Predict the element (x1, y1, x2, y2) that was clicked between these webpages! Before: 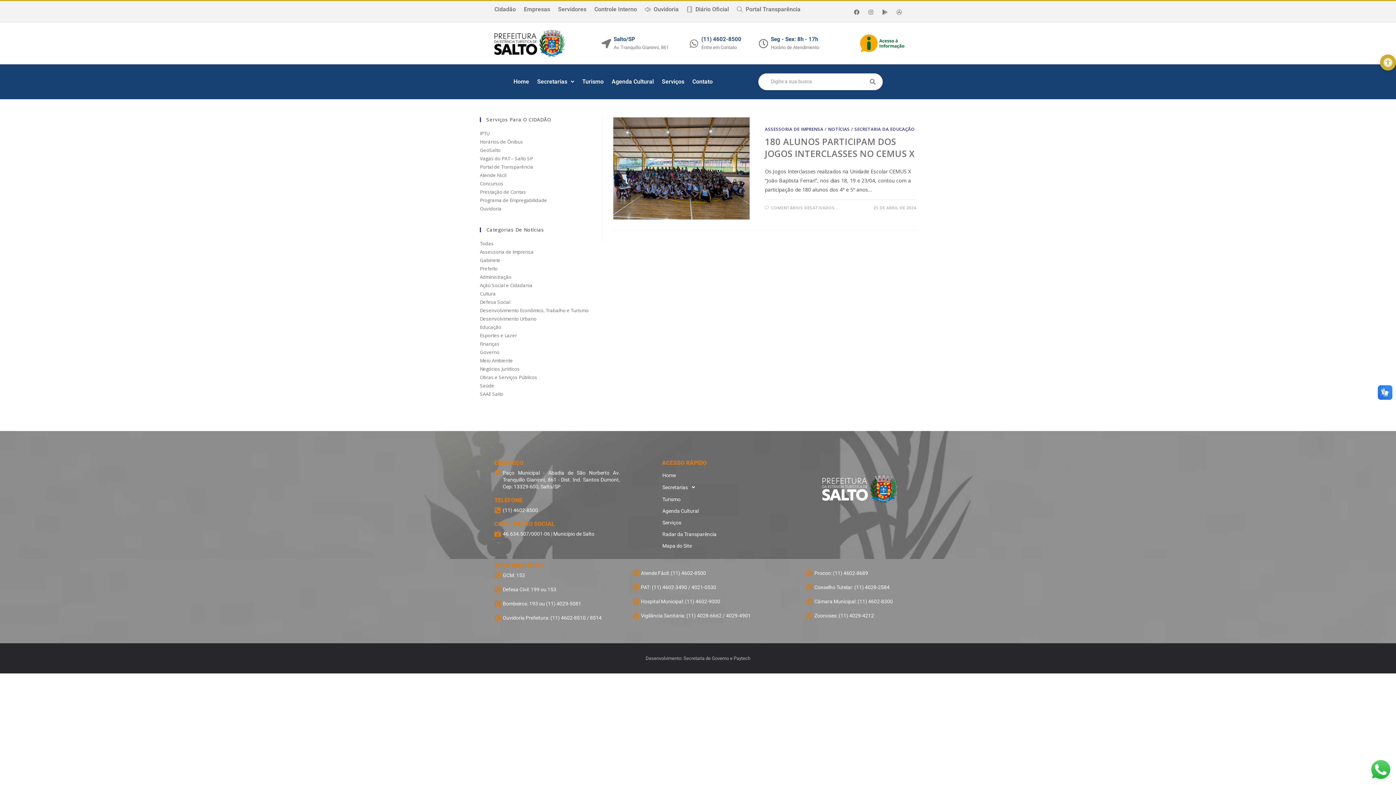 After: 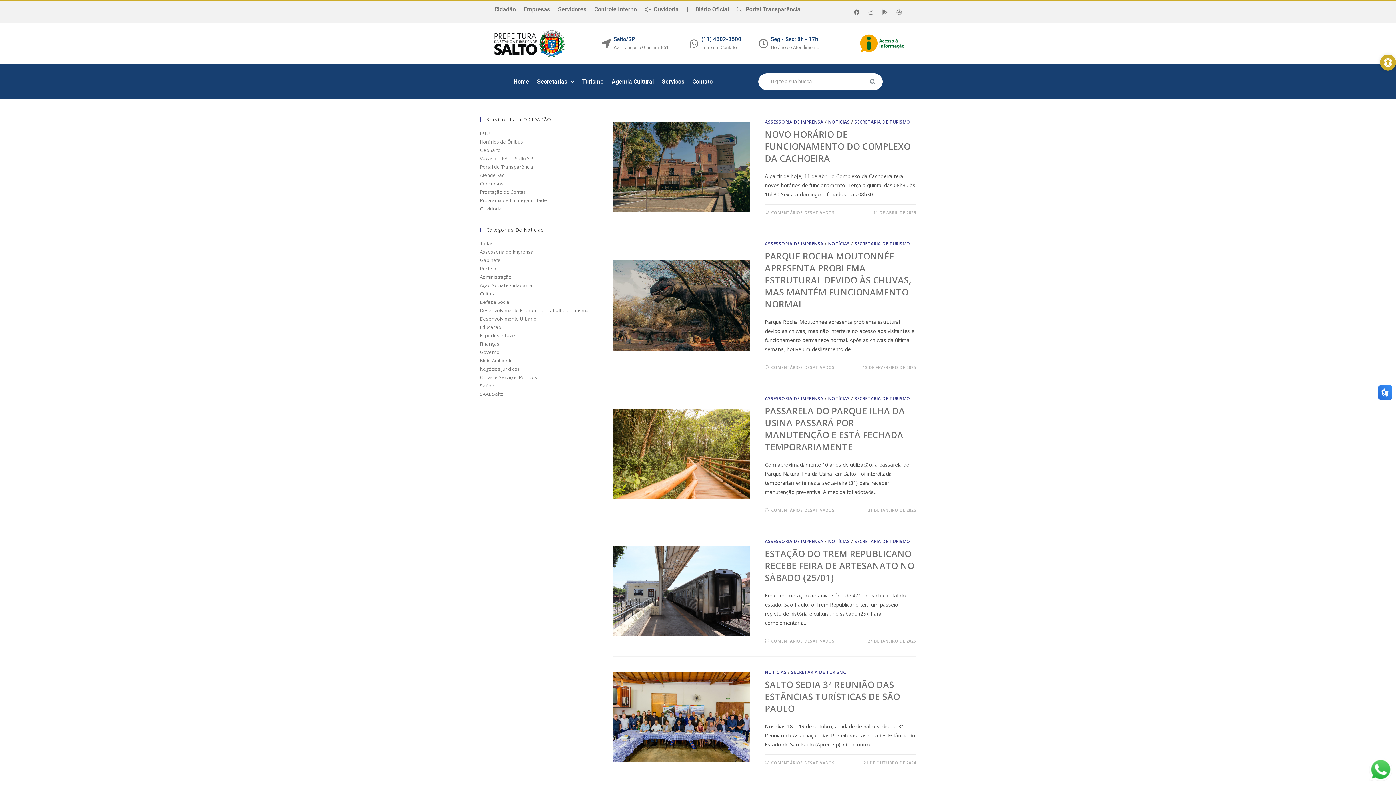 Action: label: Desenvolvimento Econômico, Trabalho e Turismo bbox: (480, 307, 588, 313)